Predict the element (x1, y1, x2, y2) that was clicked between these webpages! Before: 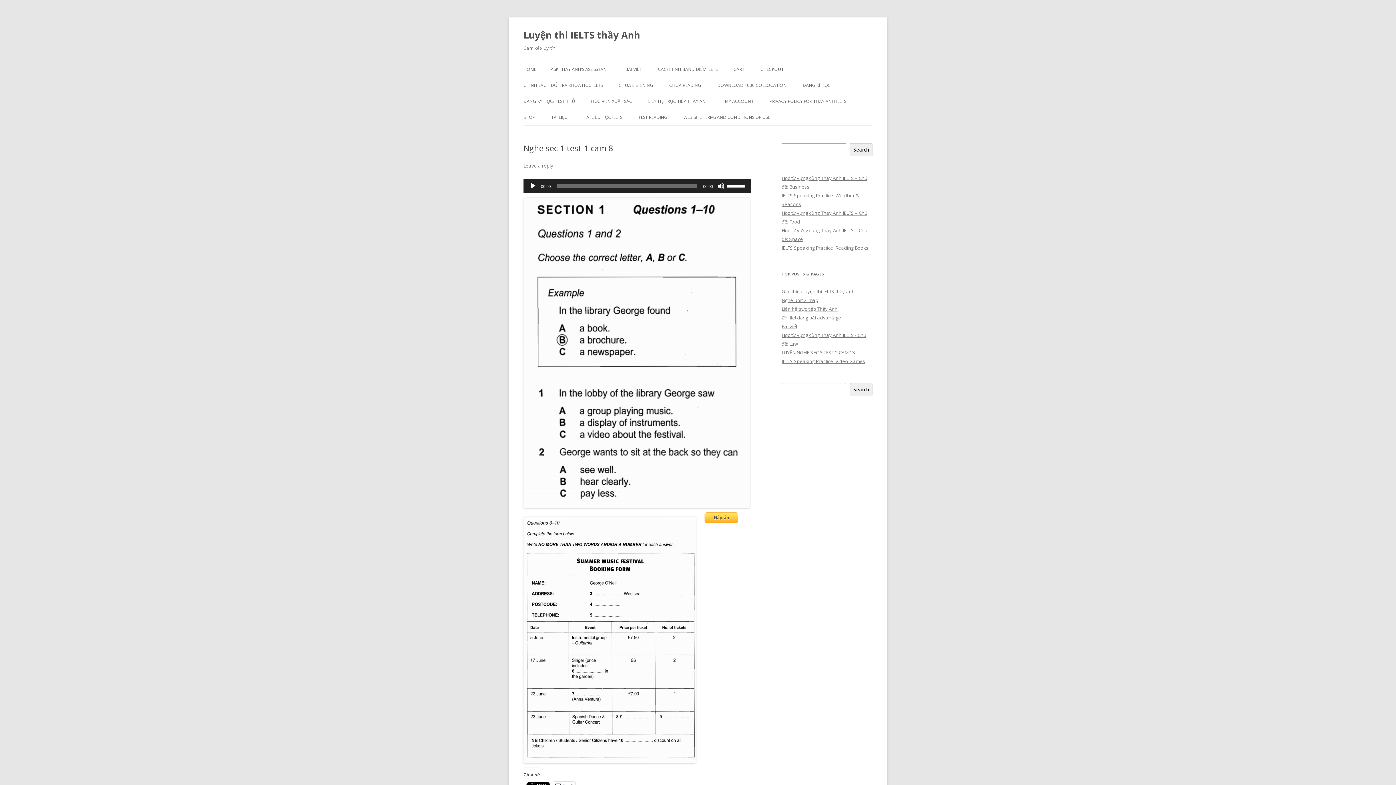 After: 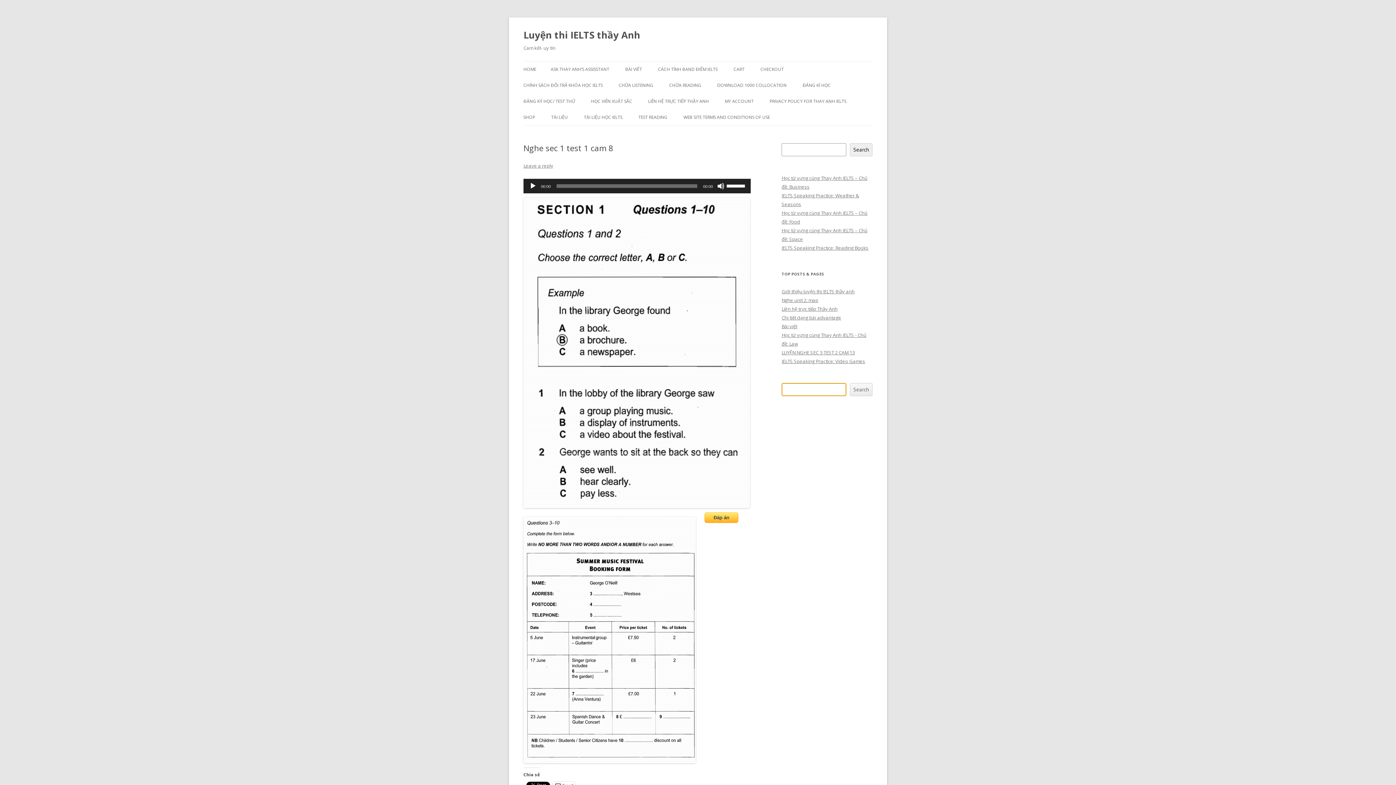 Action: label: Search bbox: (850, 383, 872, 396)